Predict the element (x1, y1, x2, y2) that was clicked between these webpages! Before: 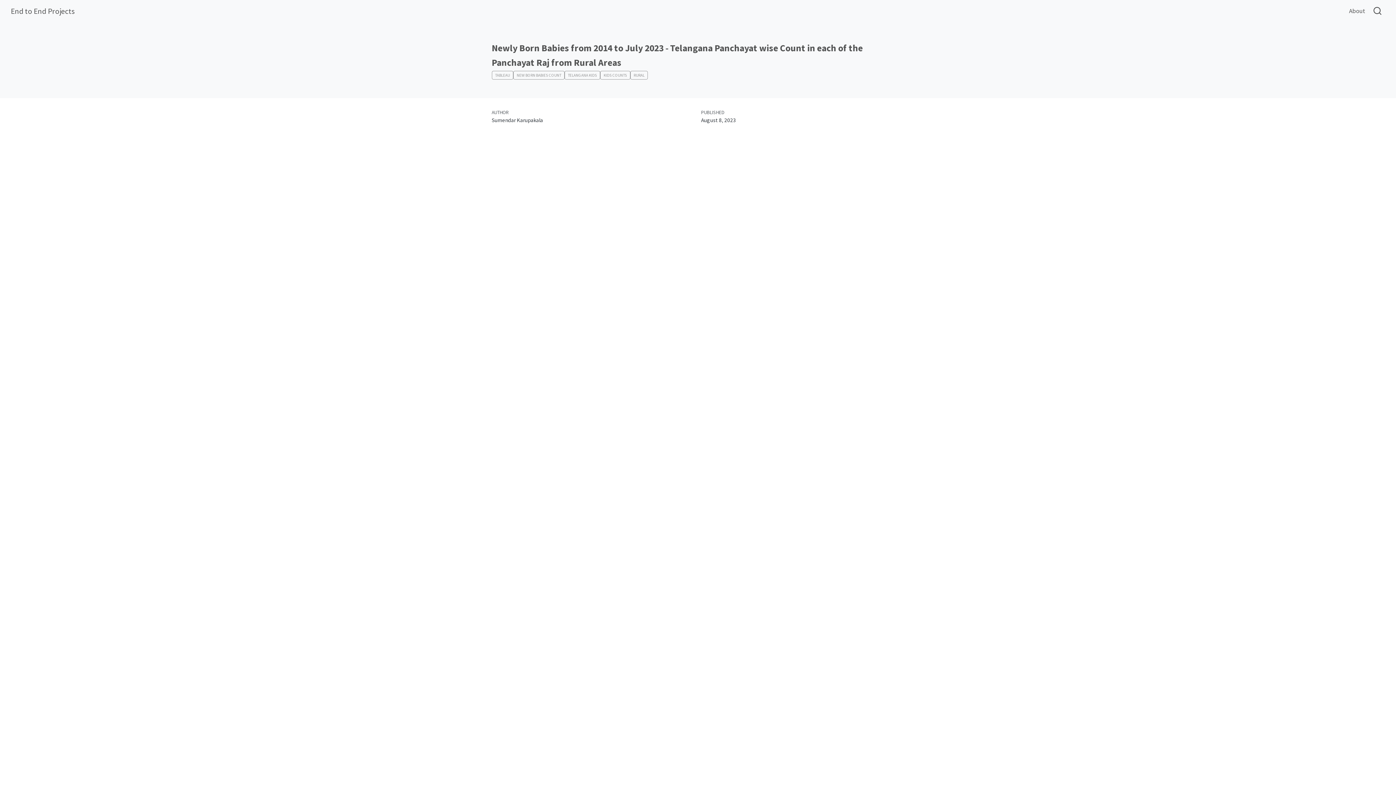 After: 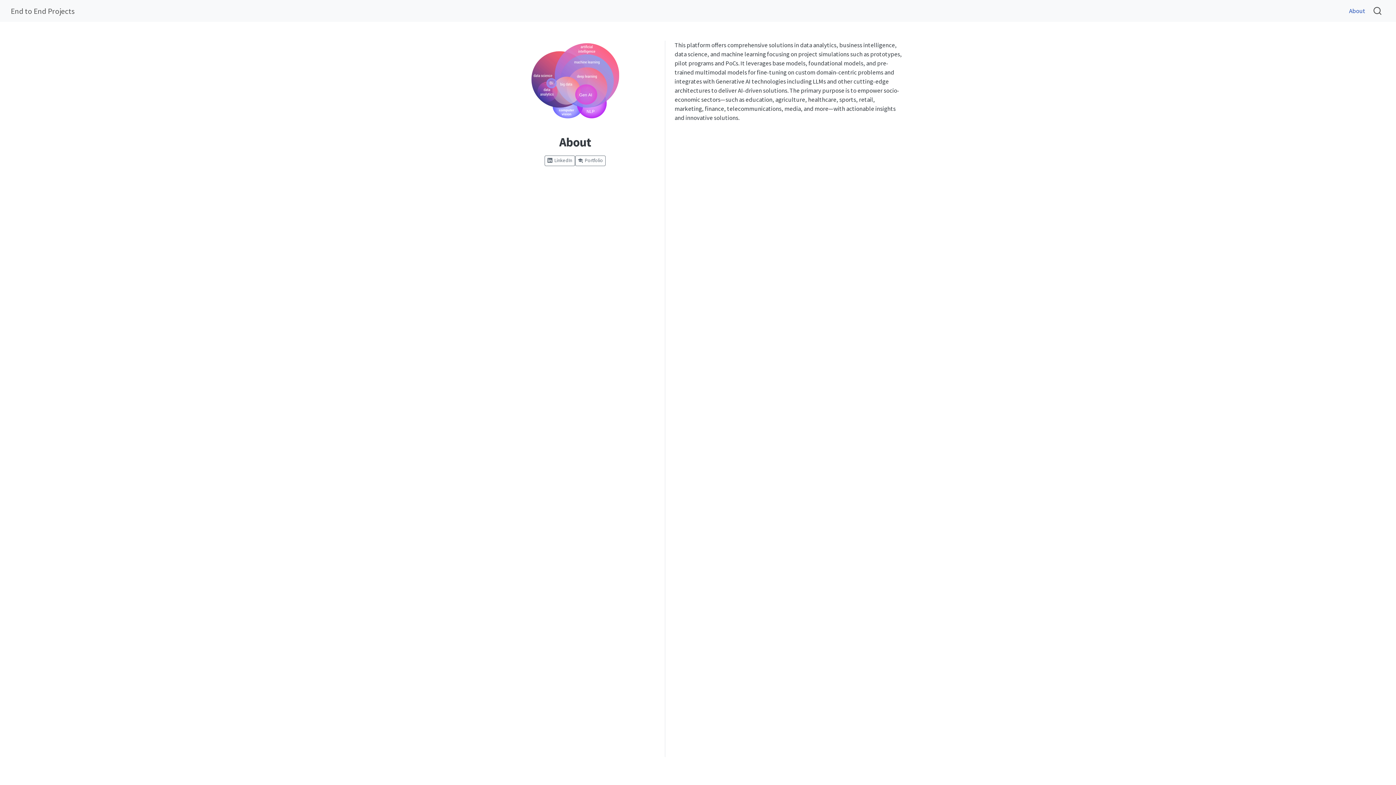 Action: label: About bbox: (1345, 3, 1369, 18)